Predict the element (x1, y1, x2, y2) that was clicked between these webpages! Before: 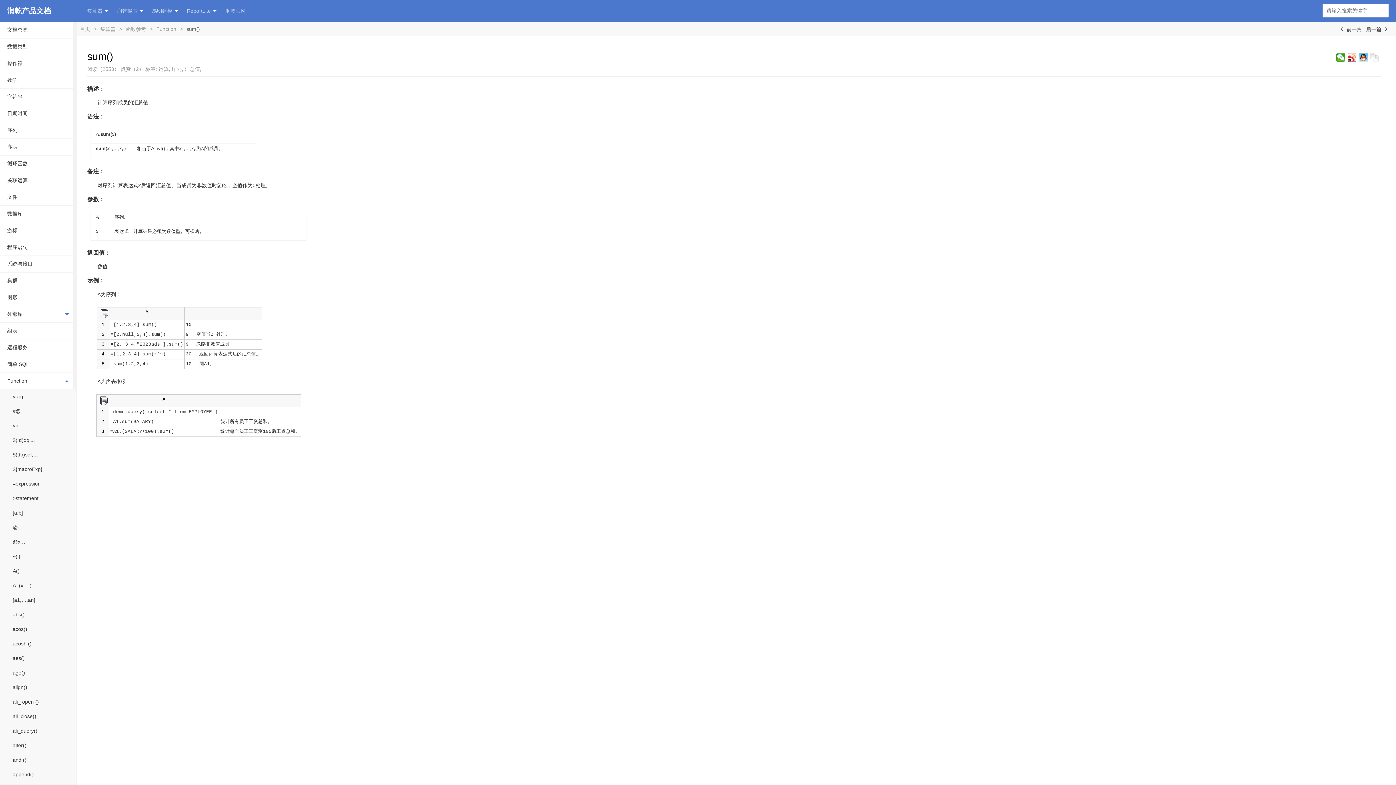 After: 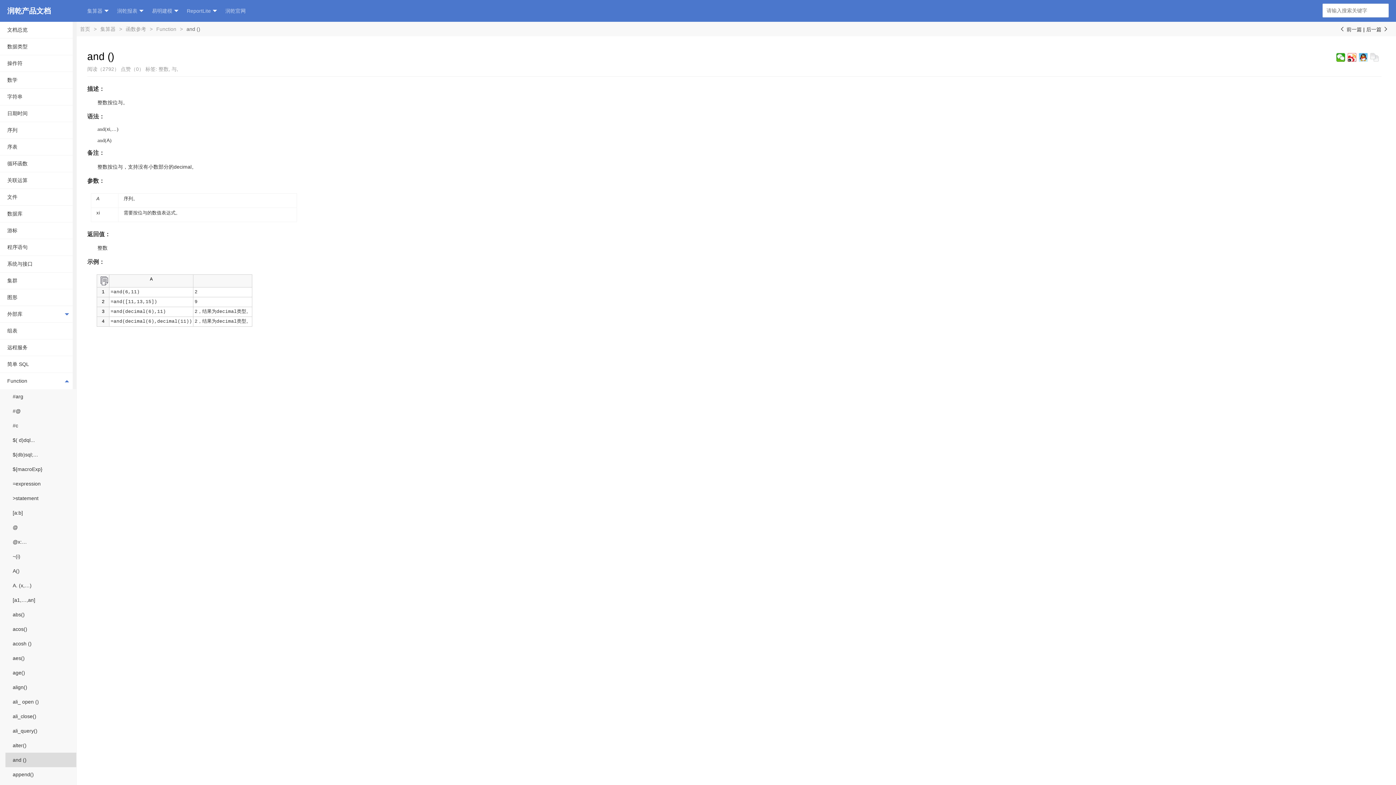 Action: label: and () bbox: (5, 753, 78, 767)